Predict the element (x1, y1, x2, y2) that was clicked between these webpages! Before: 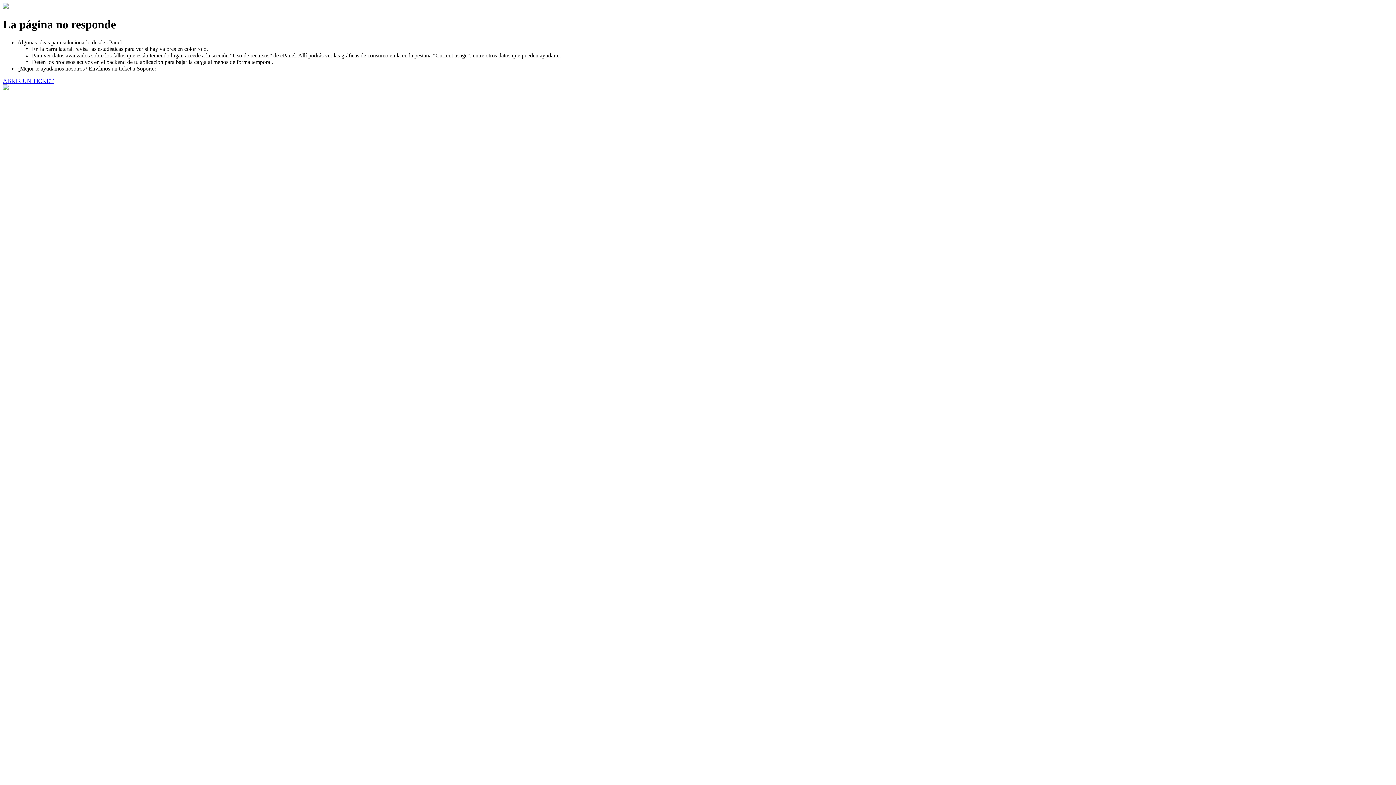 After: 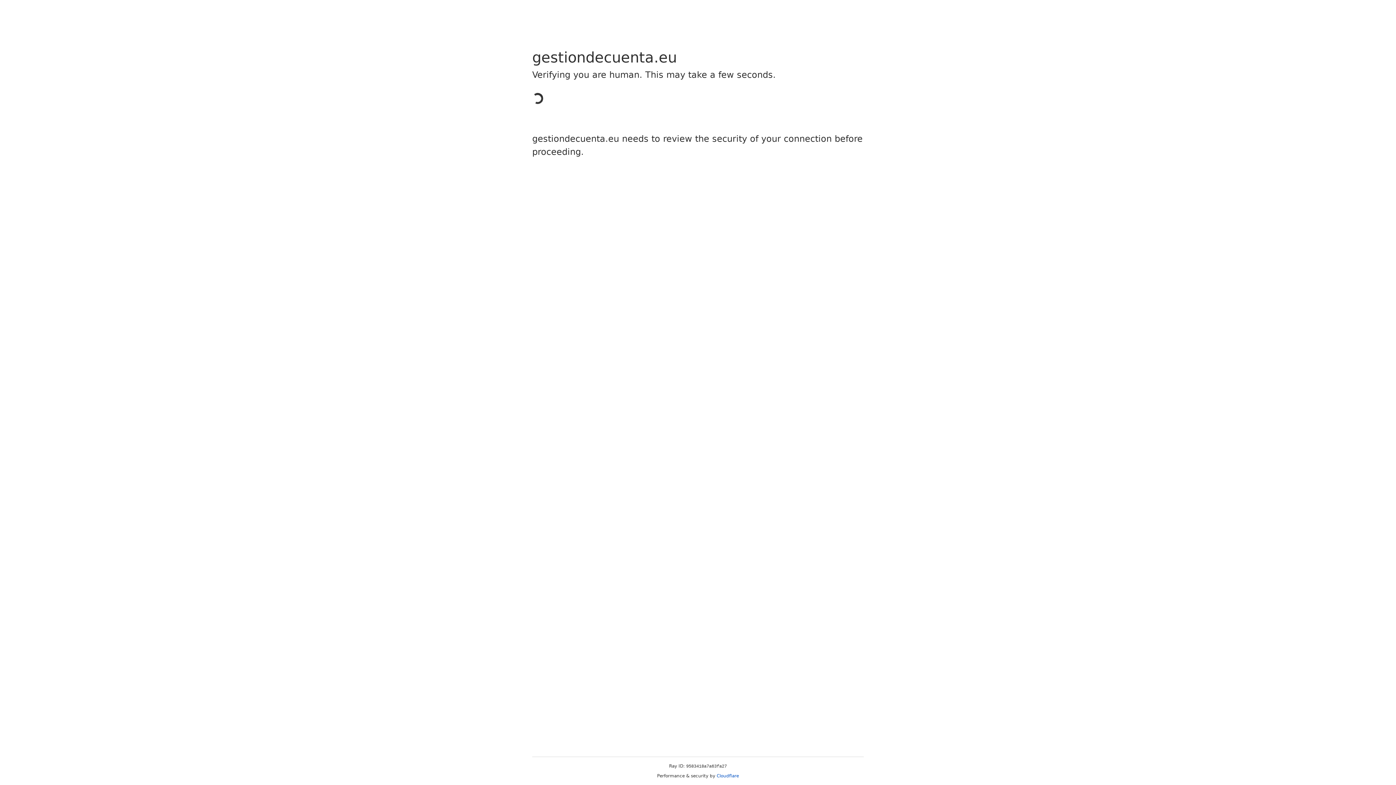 Action: label: ABRIR UN TICKET bbox: (2, 77, 53, 83)